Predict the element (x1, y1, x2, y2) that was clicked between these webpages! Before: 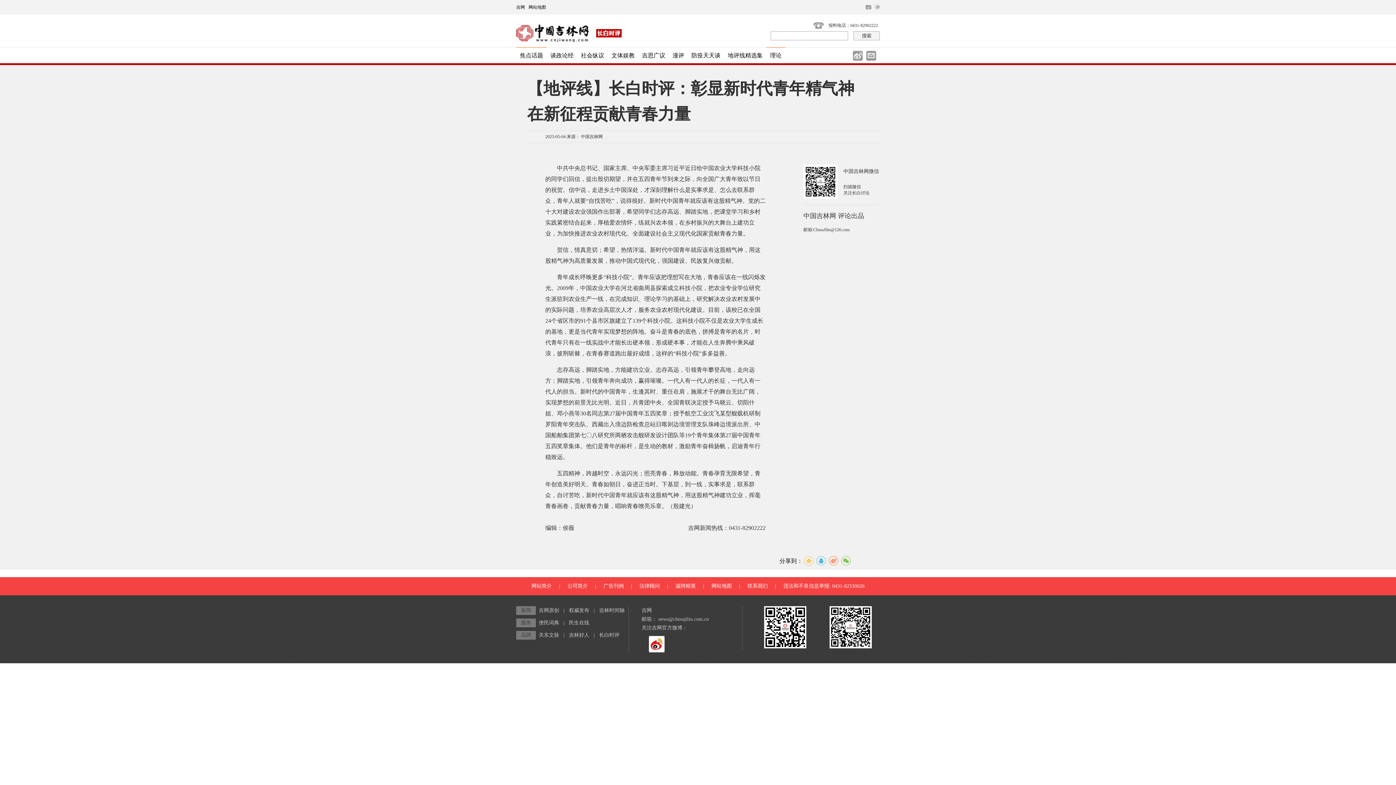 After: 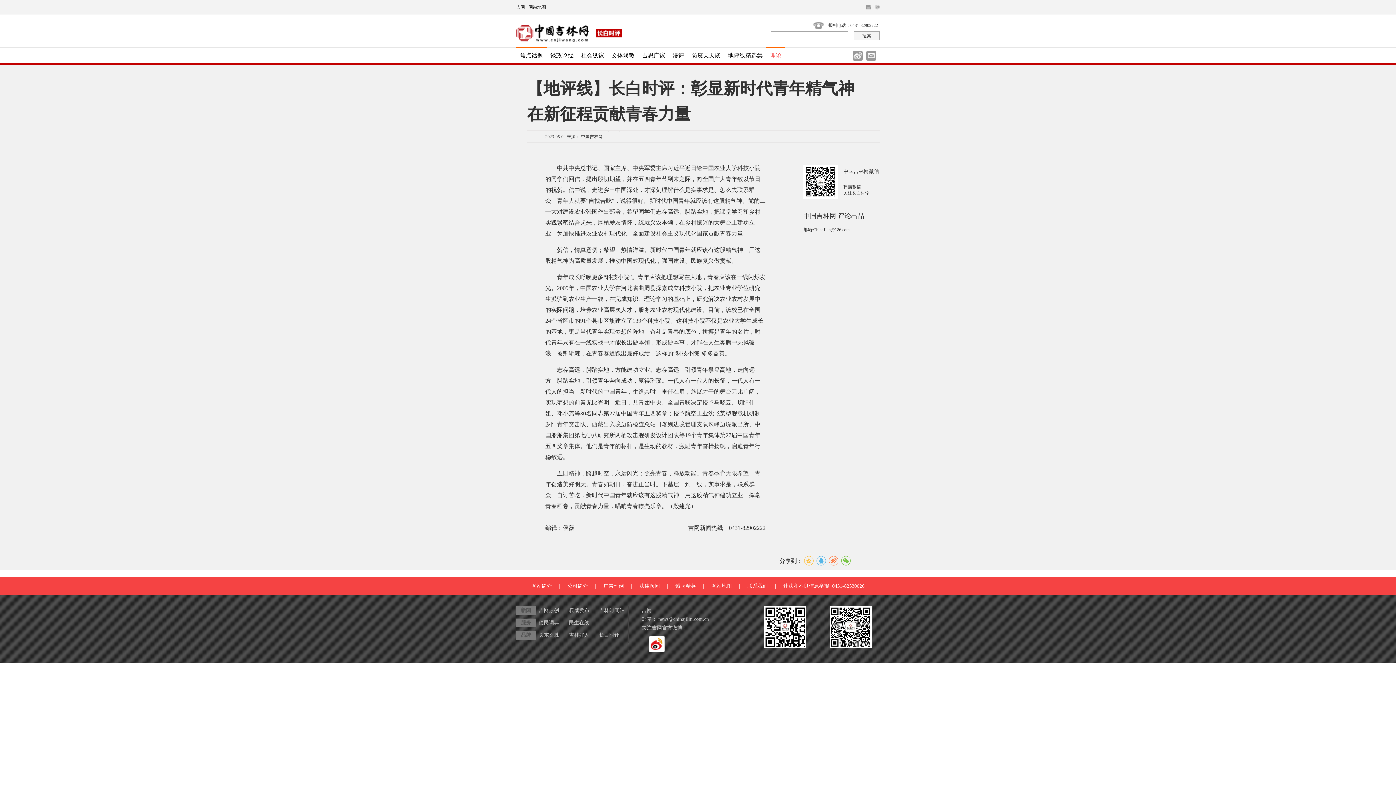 Action: bbox: (770, 47, 781, 63) label: 理论